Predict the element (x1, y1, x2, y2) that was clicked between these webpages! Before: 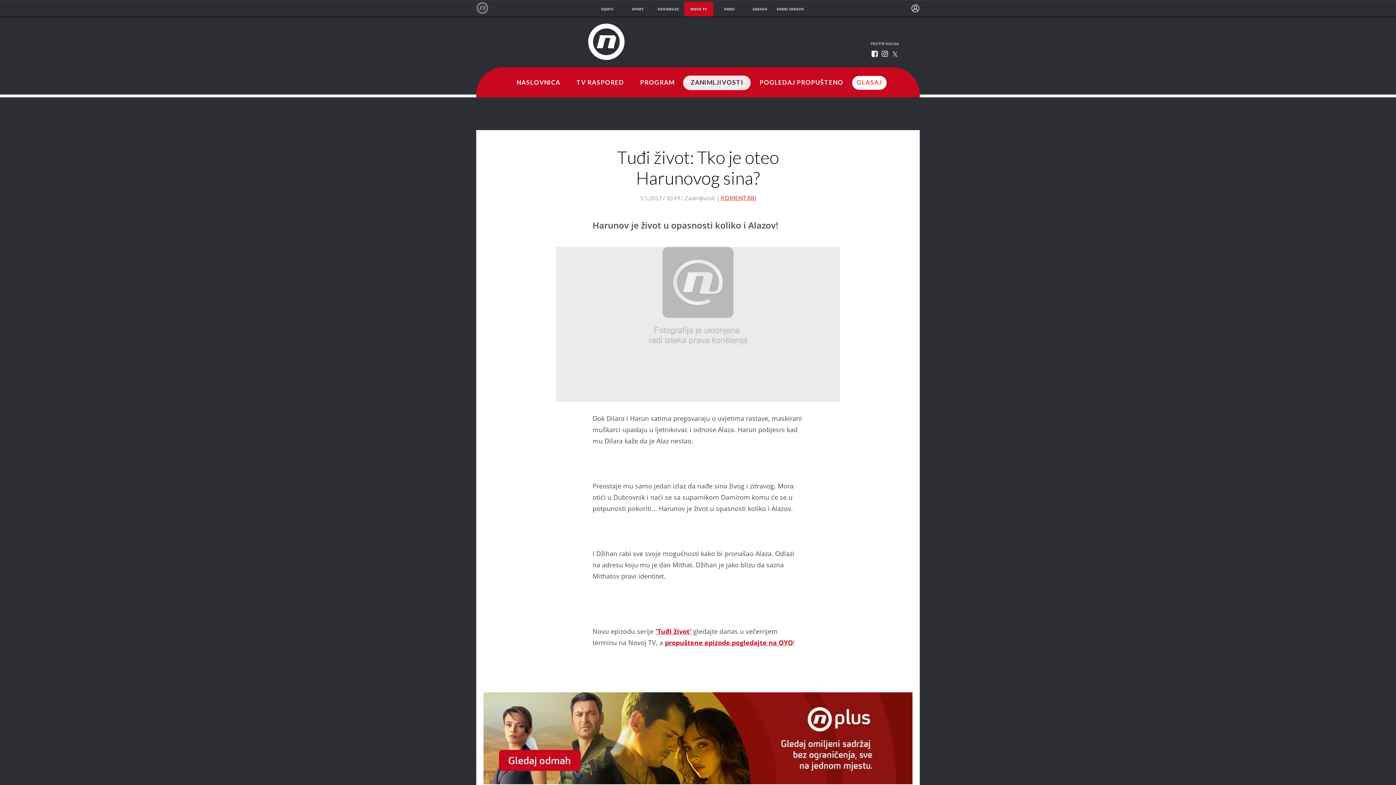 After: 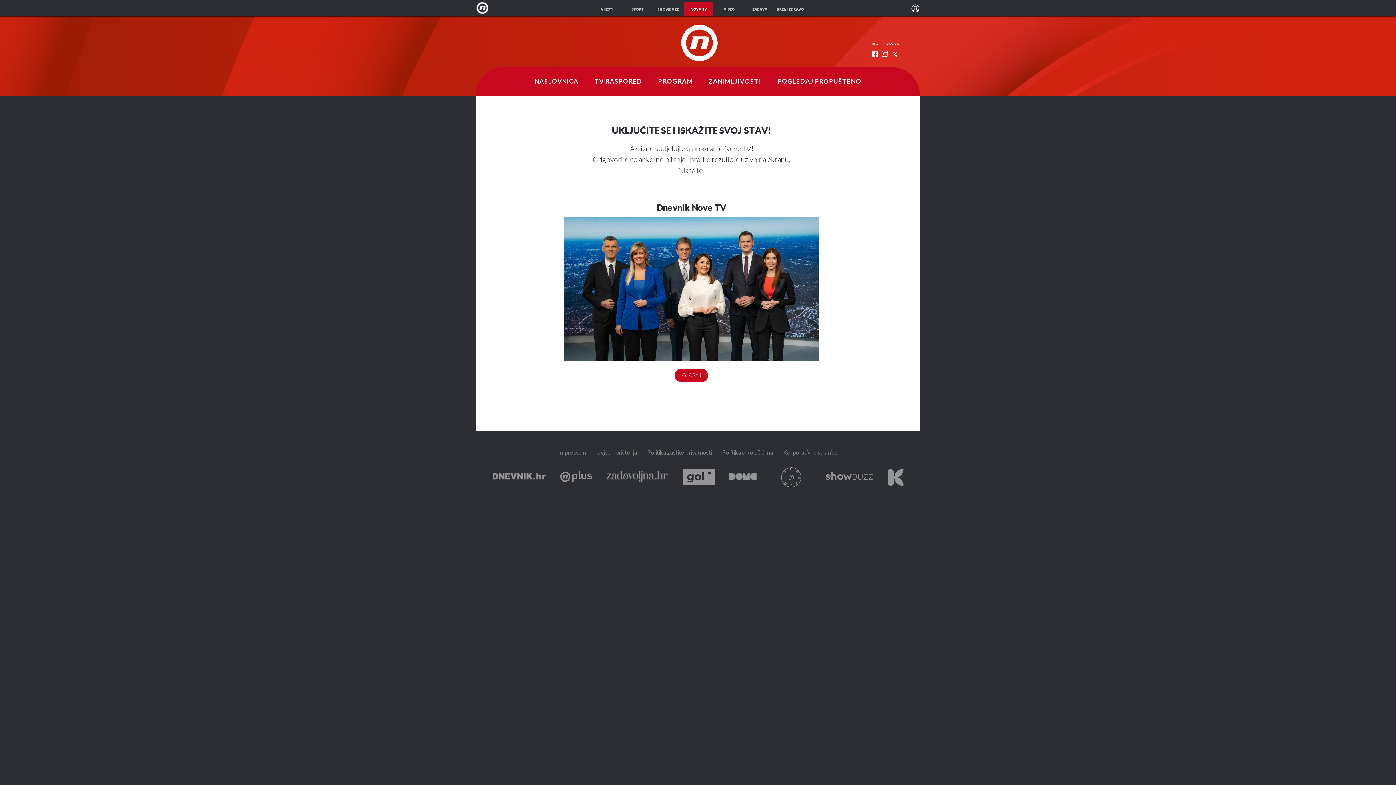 Action: bbox: (852, 76, 886, 89) label: GLASAJ